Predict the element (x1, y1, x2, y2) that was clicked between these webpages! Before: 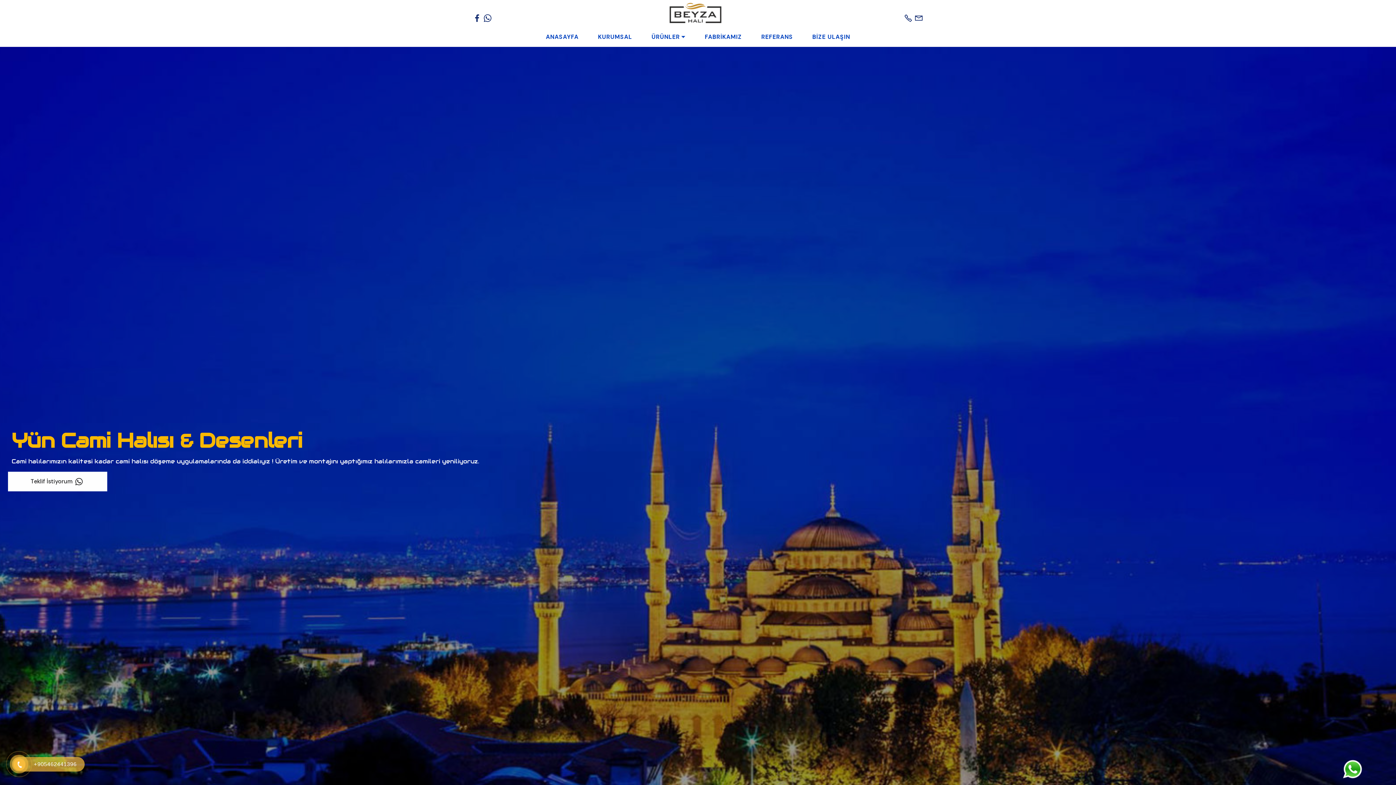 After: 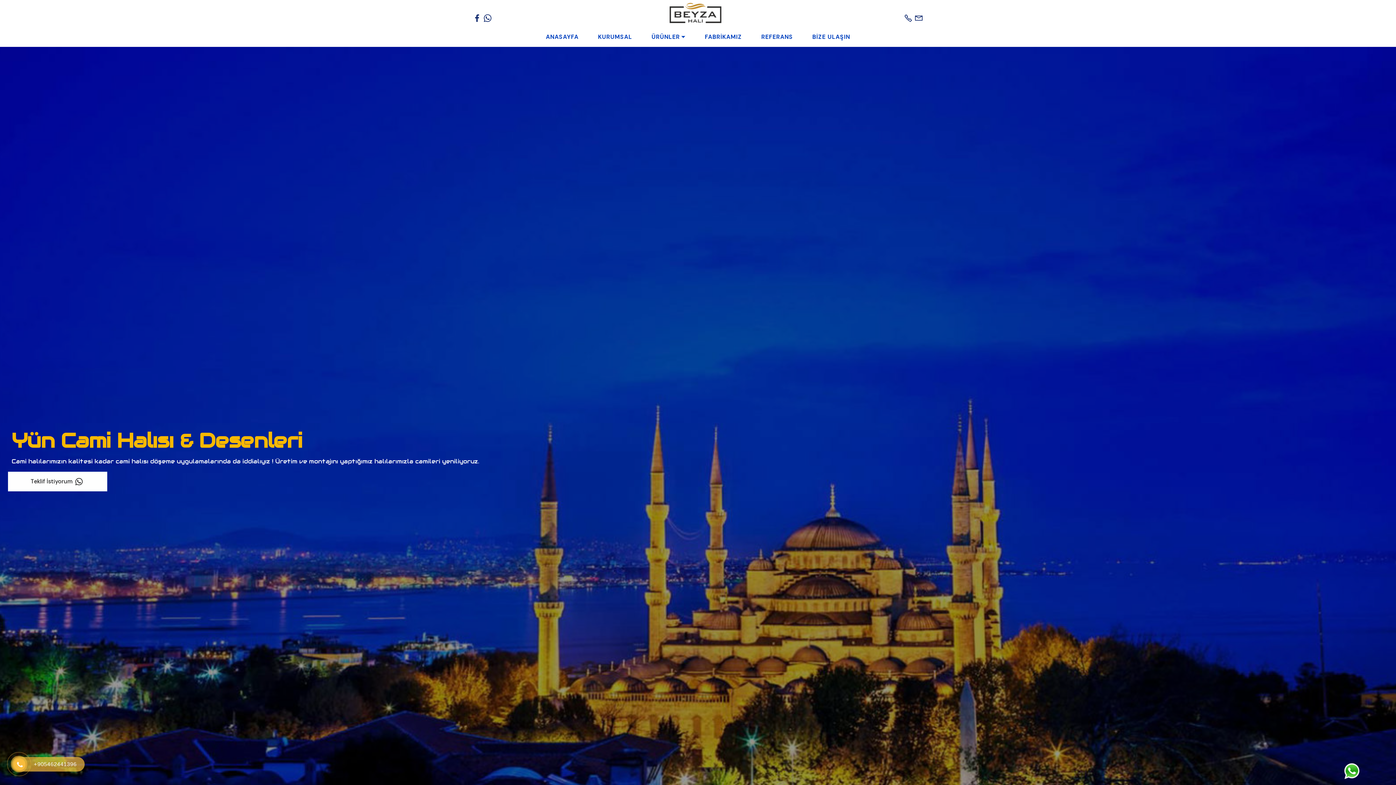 Action: bbox: (15, 757, 81, 772) label: +905462441396